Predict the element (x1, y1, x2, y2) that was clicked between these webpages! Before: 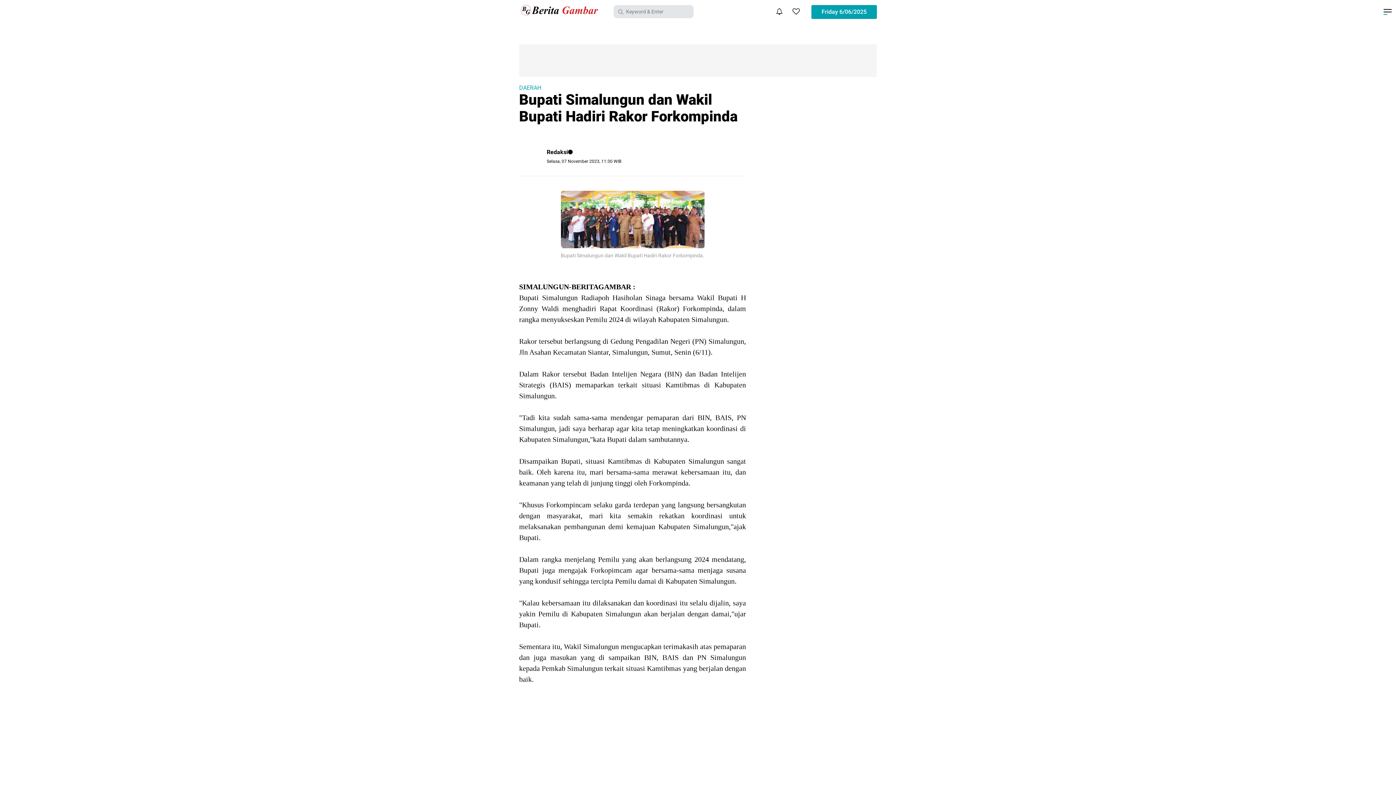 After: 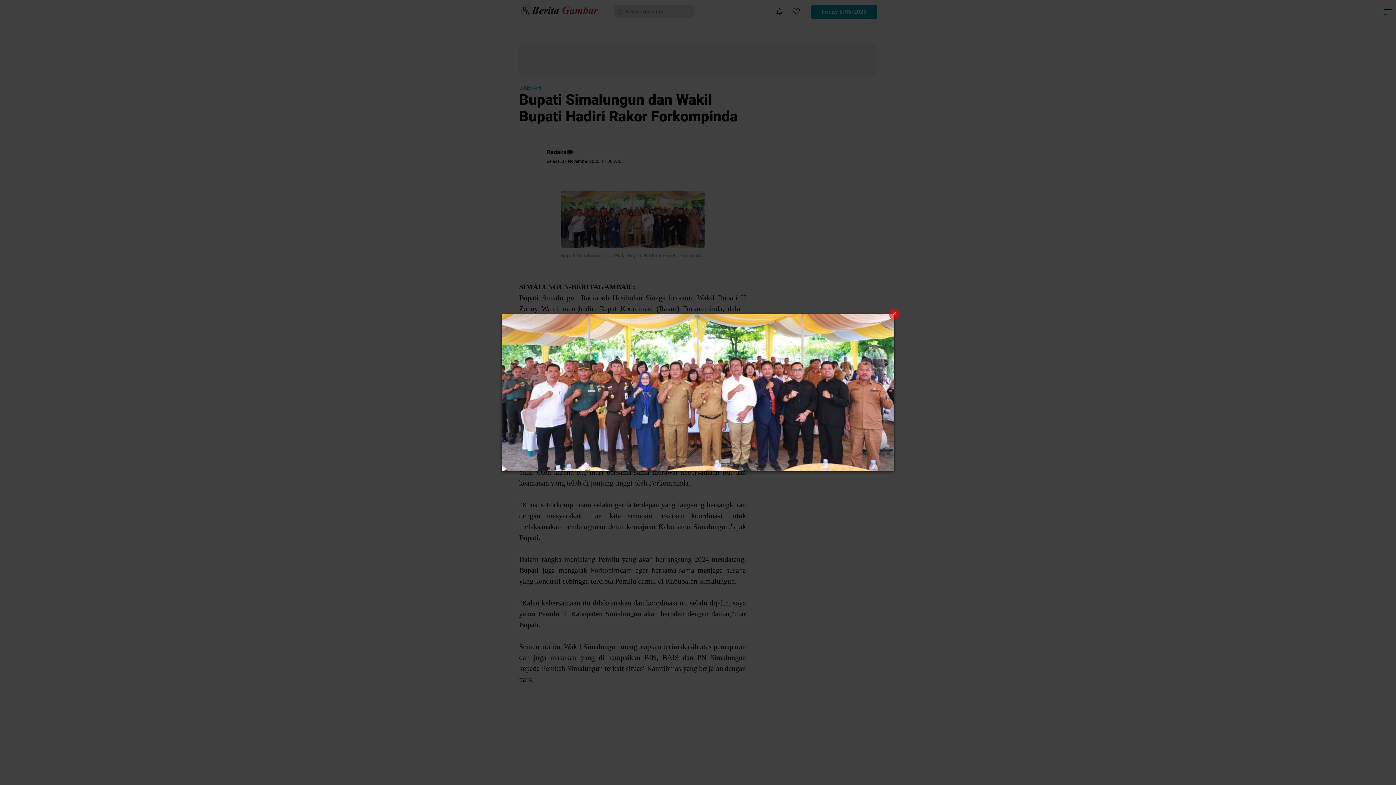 Action: bbox: (560, 214, 704, 222)